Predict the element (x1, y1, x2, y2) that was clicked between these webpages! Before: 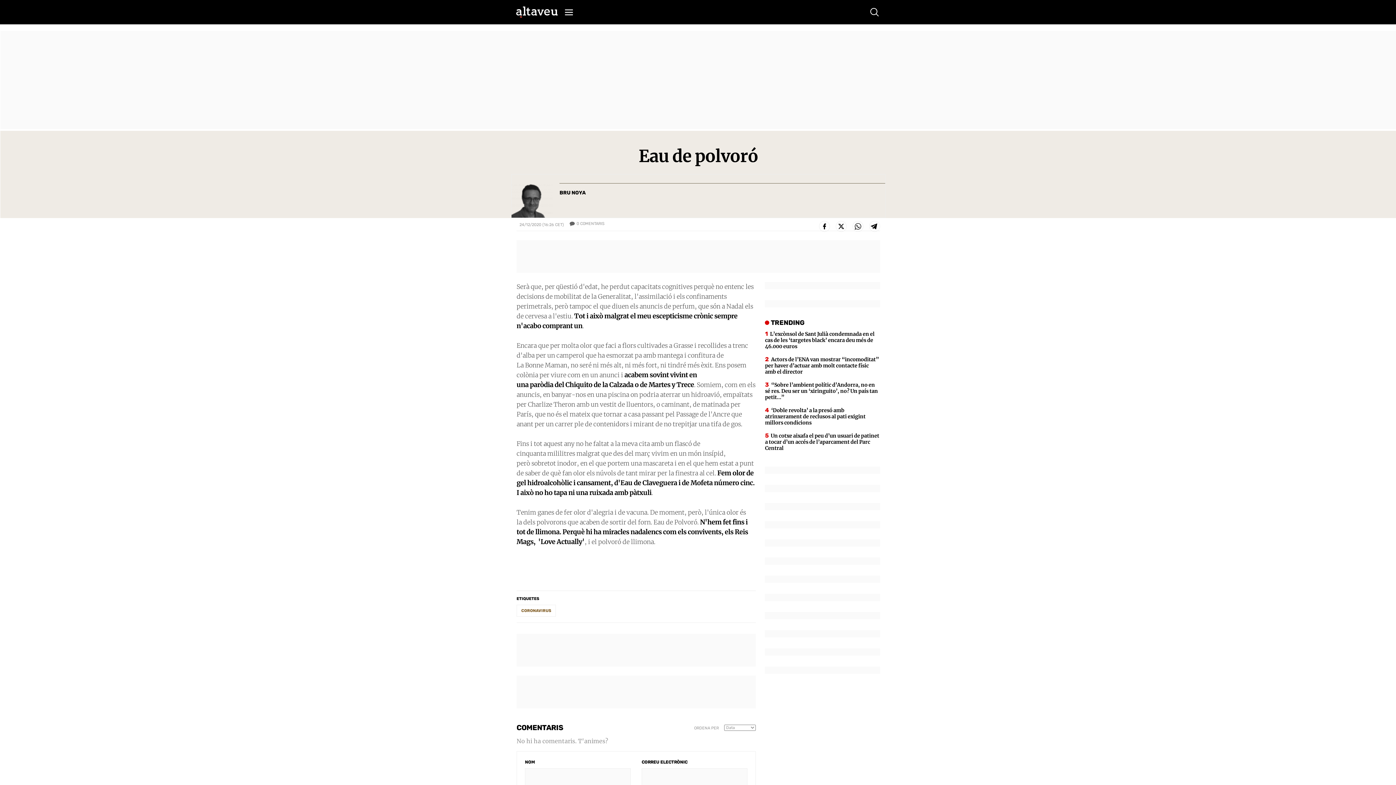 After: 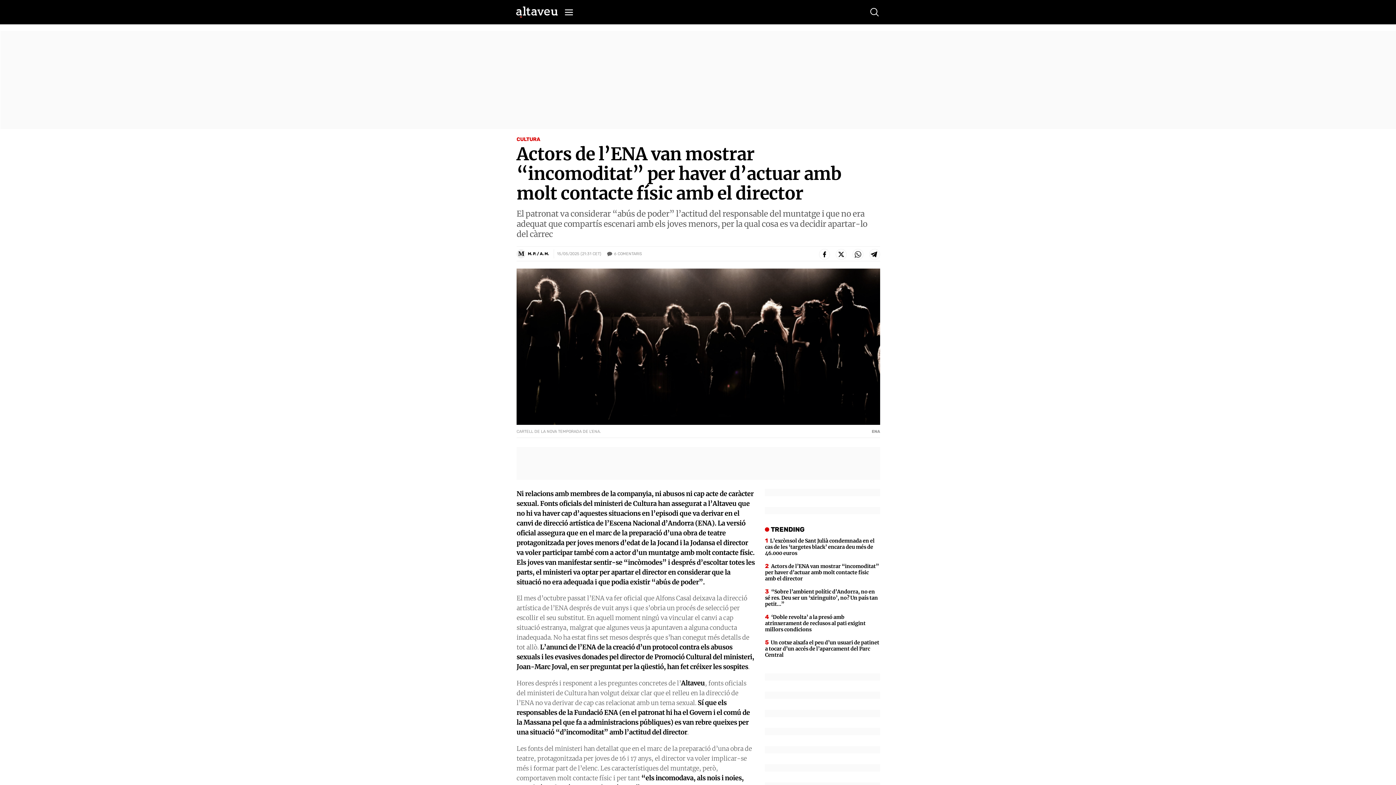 Action: bbox: (765, 356, 880, 375) label: Actors de l’ENA van mostrar “incomoditat” per haver d’actuar amb molt contacte físic amb el director